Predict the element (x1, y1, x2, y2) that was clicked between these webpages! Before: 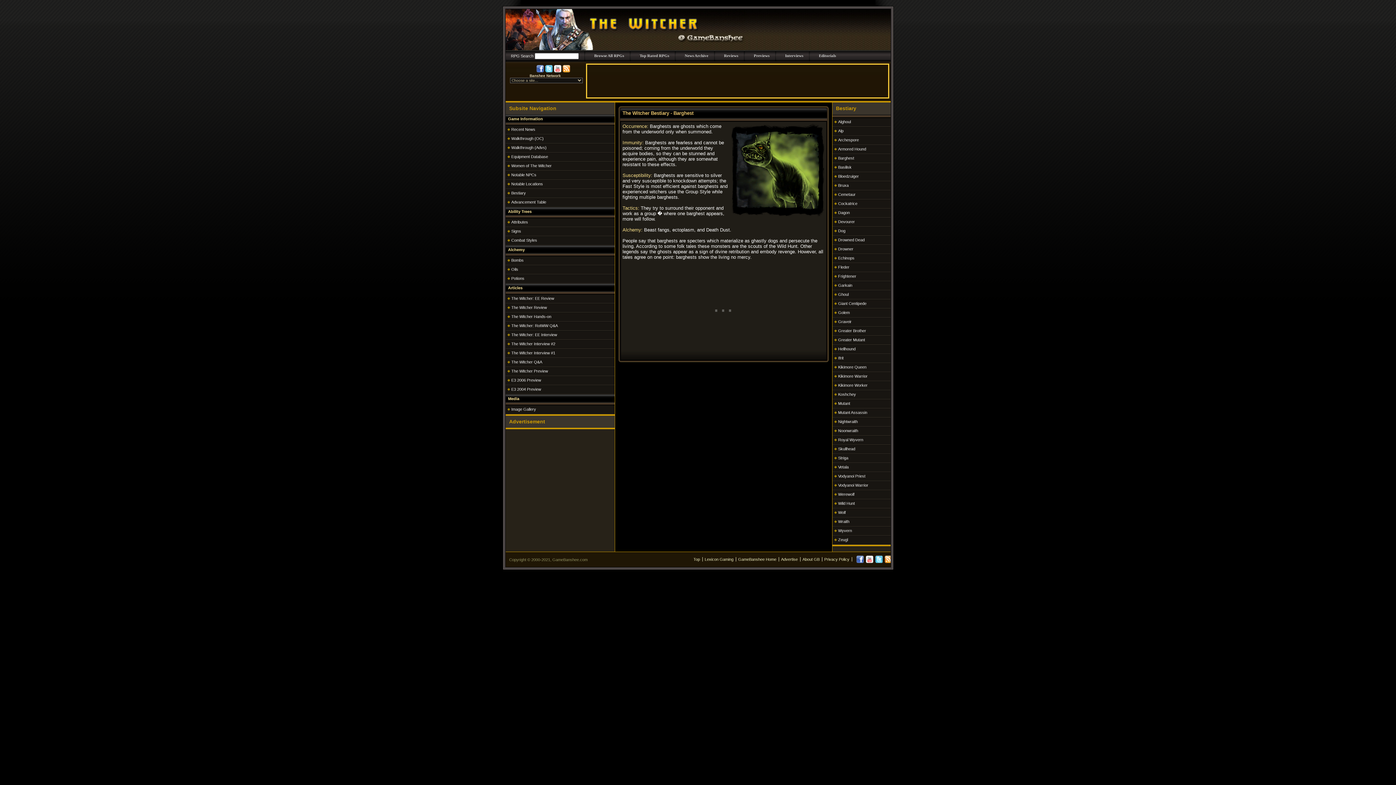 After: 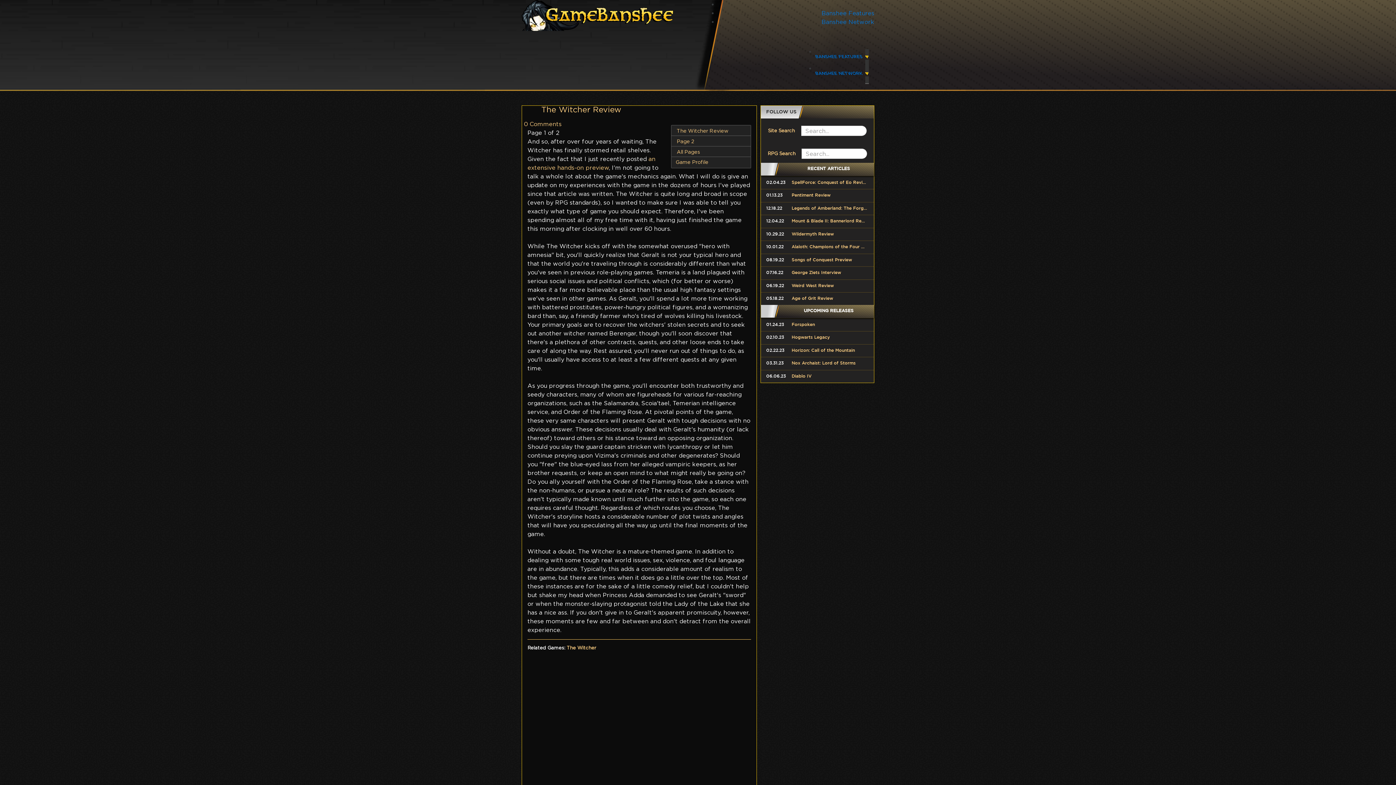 Action: label: The Witcher Review bbox: (511, 305, 547, 309)